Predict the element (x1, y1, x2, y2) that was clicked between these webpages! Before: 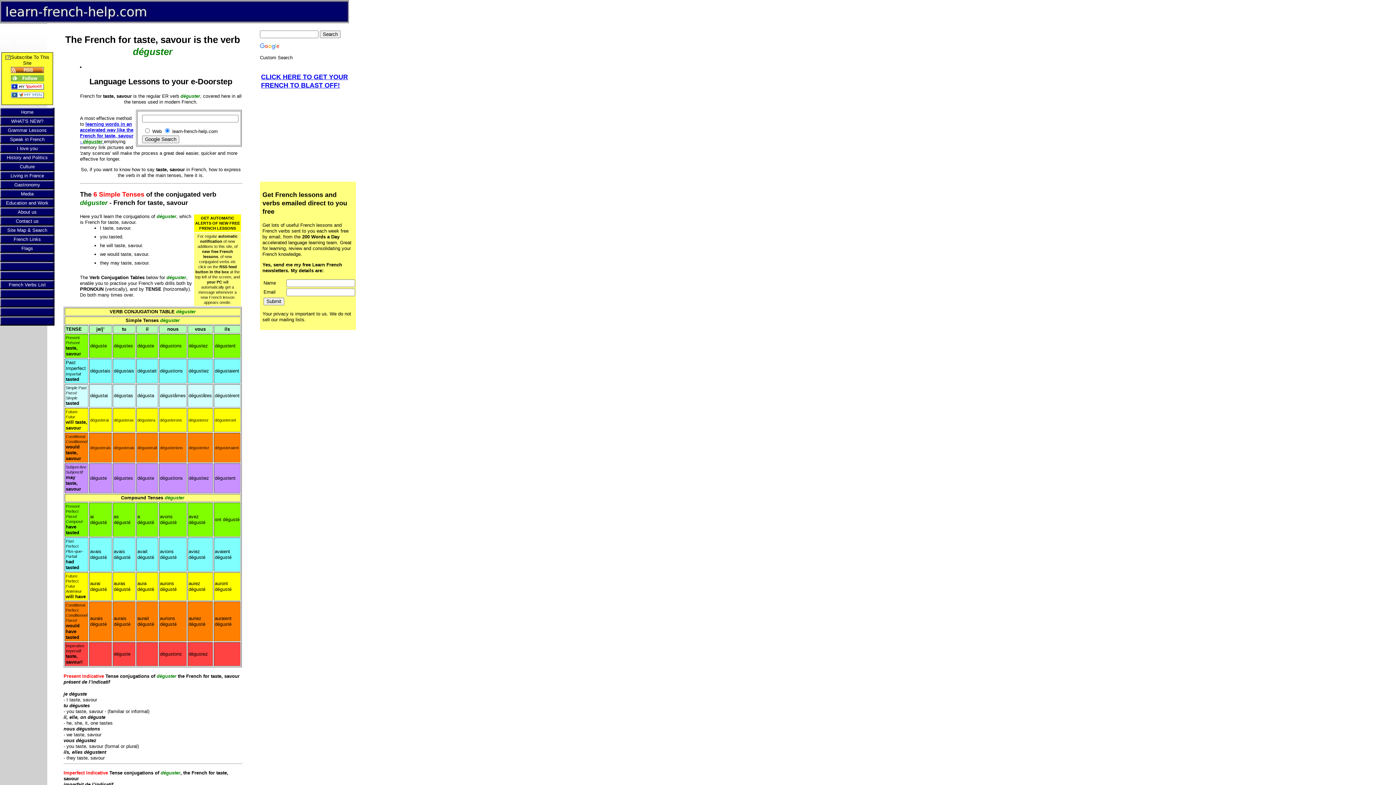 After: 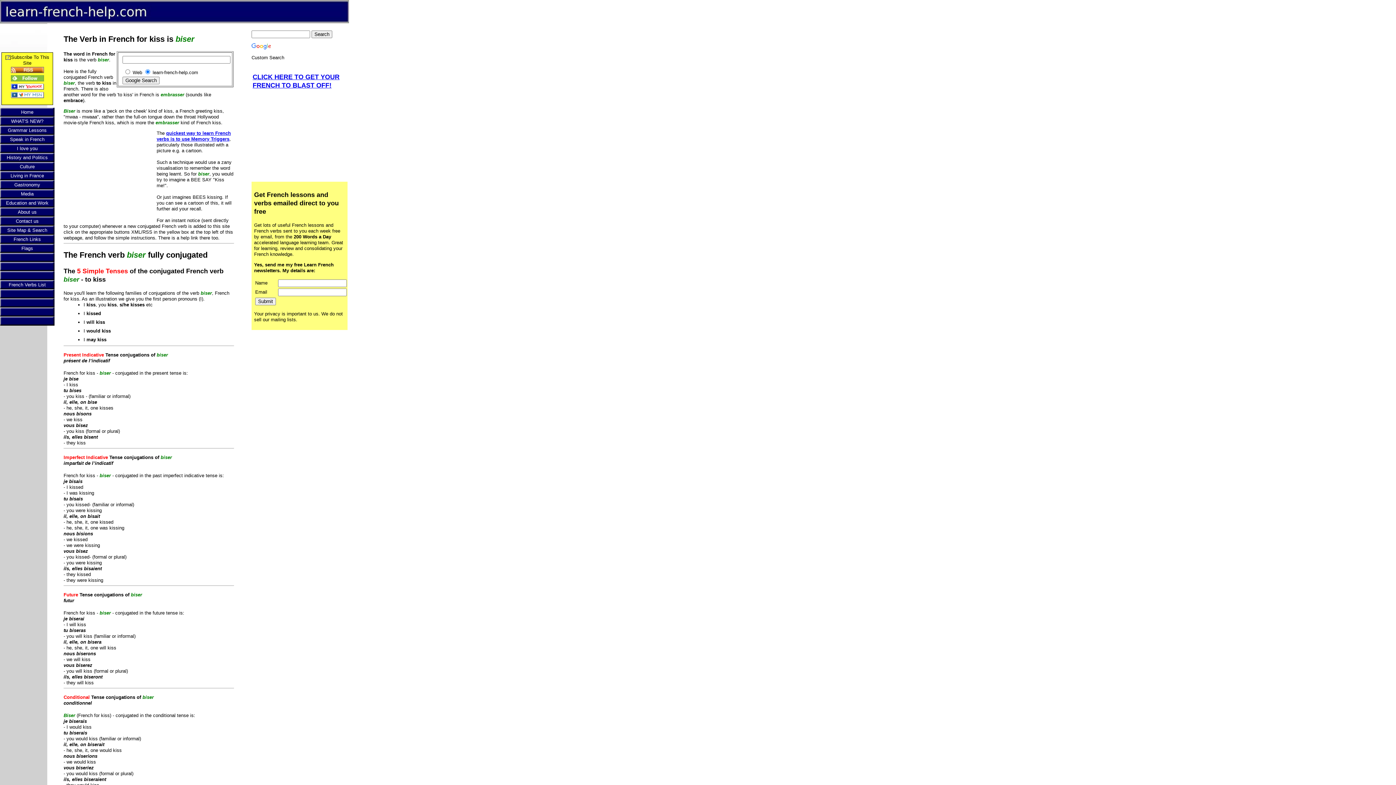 Action: bbox: (0, 252, 54, 262)